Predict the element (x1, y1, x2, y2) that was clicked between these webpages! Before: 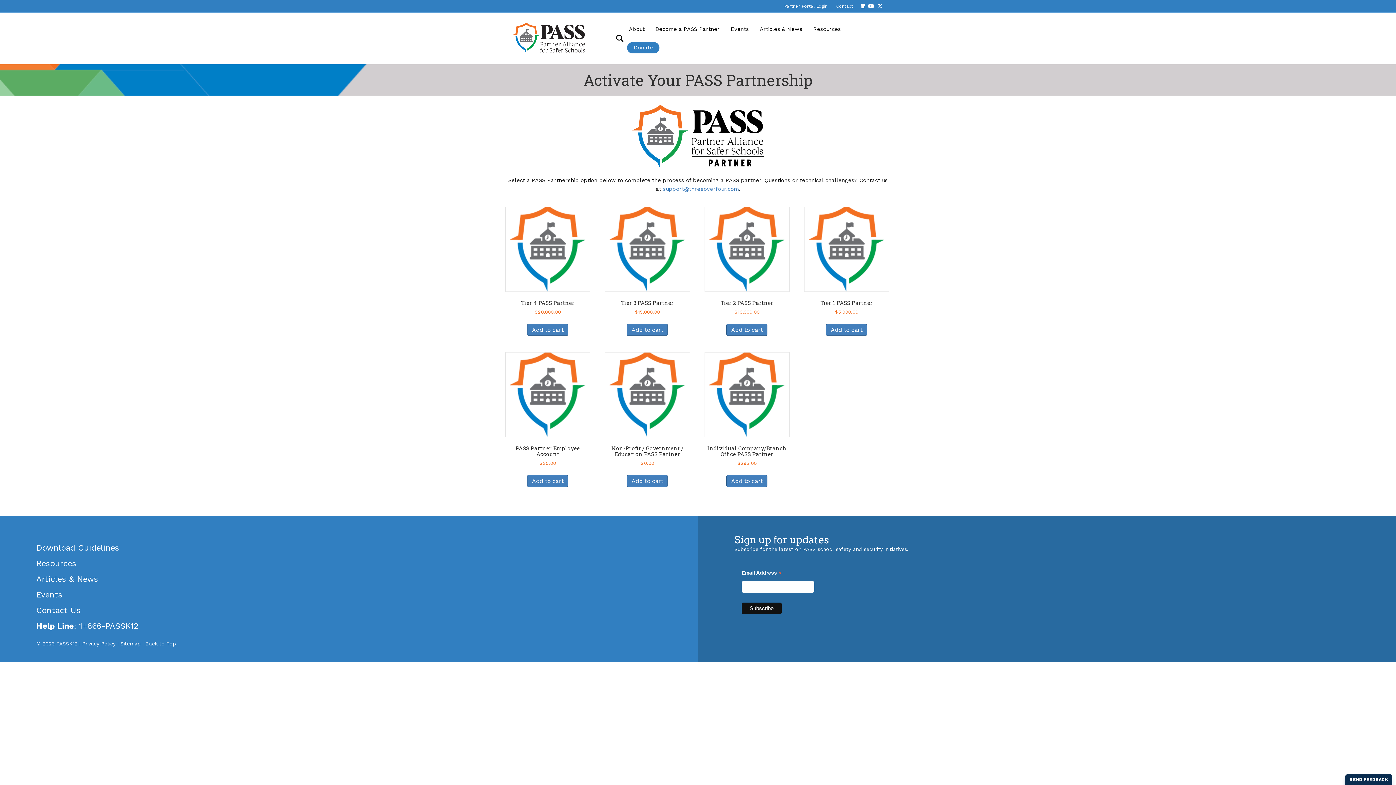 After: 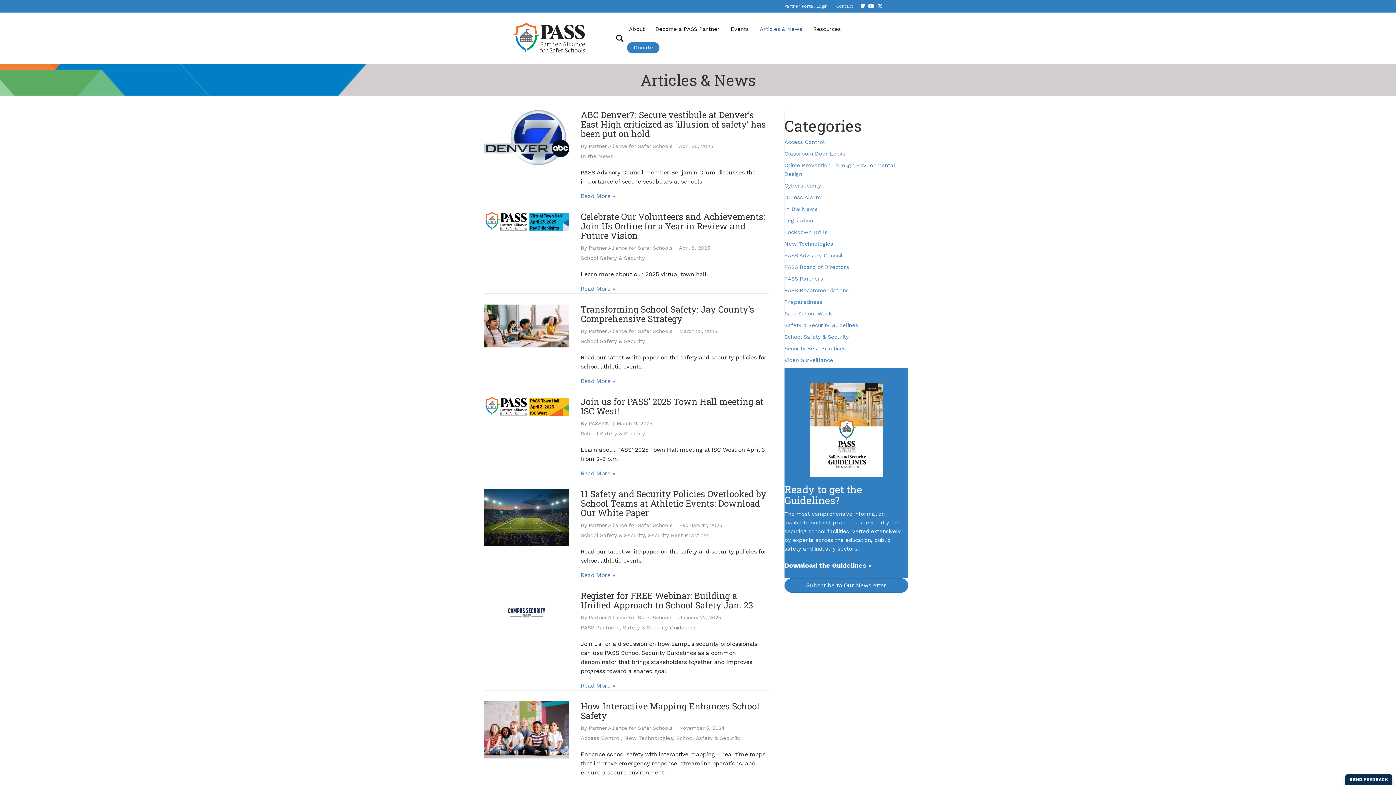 Action: label: Articles & News bbox: (36, 574, 98, 584)